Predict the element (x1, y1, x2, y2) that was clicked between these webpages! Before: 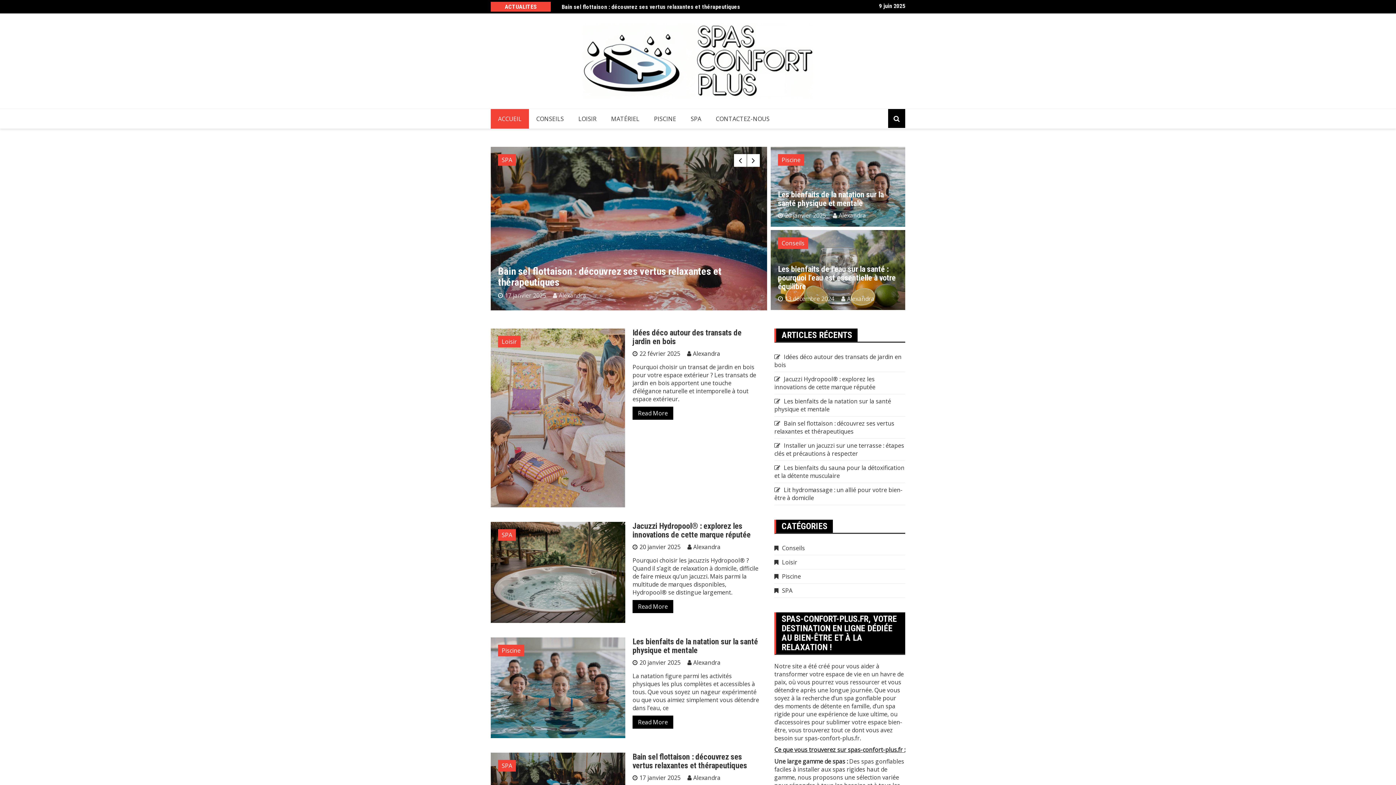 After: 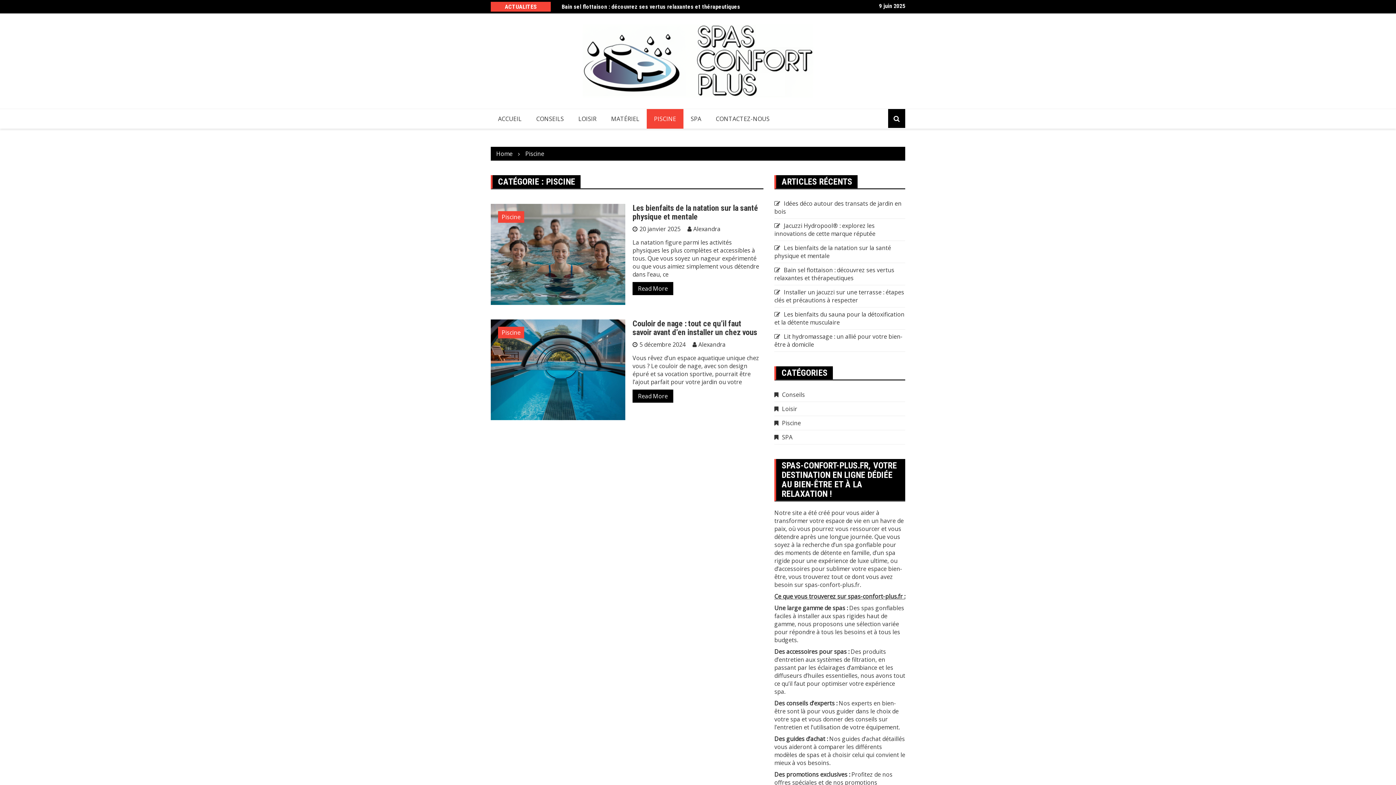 Action: label: Piscine bbox: (774, 572, 801, 580)